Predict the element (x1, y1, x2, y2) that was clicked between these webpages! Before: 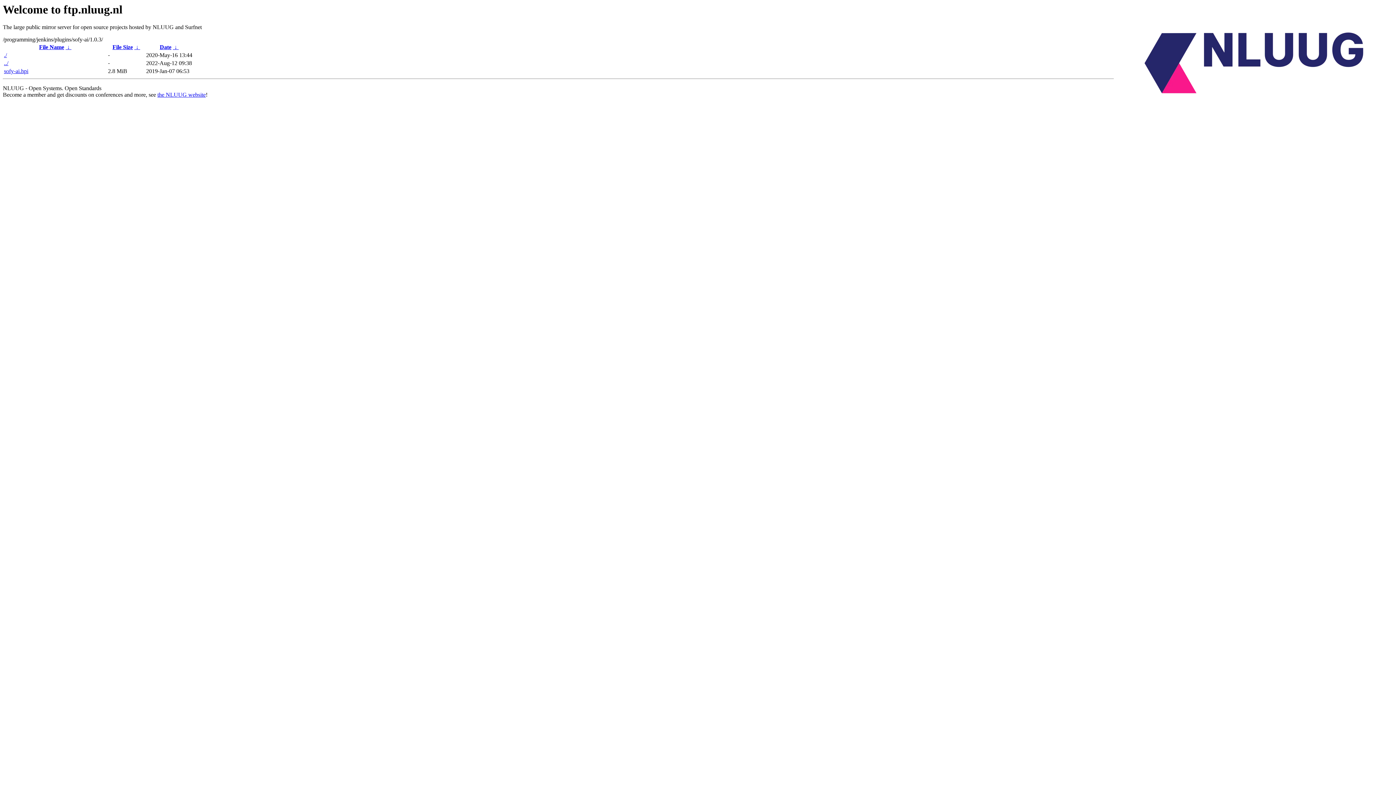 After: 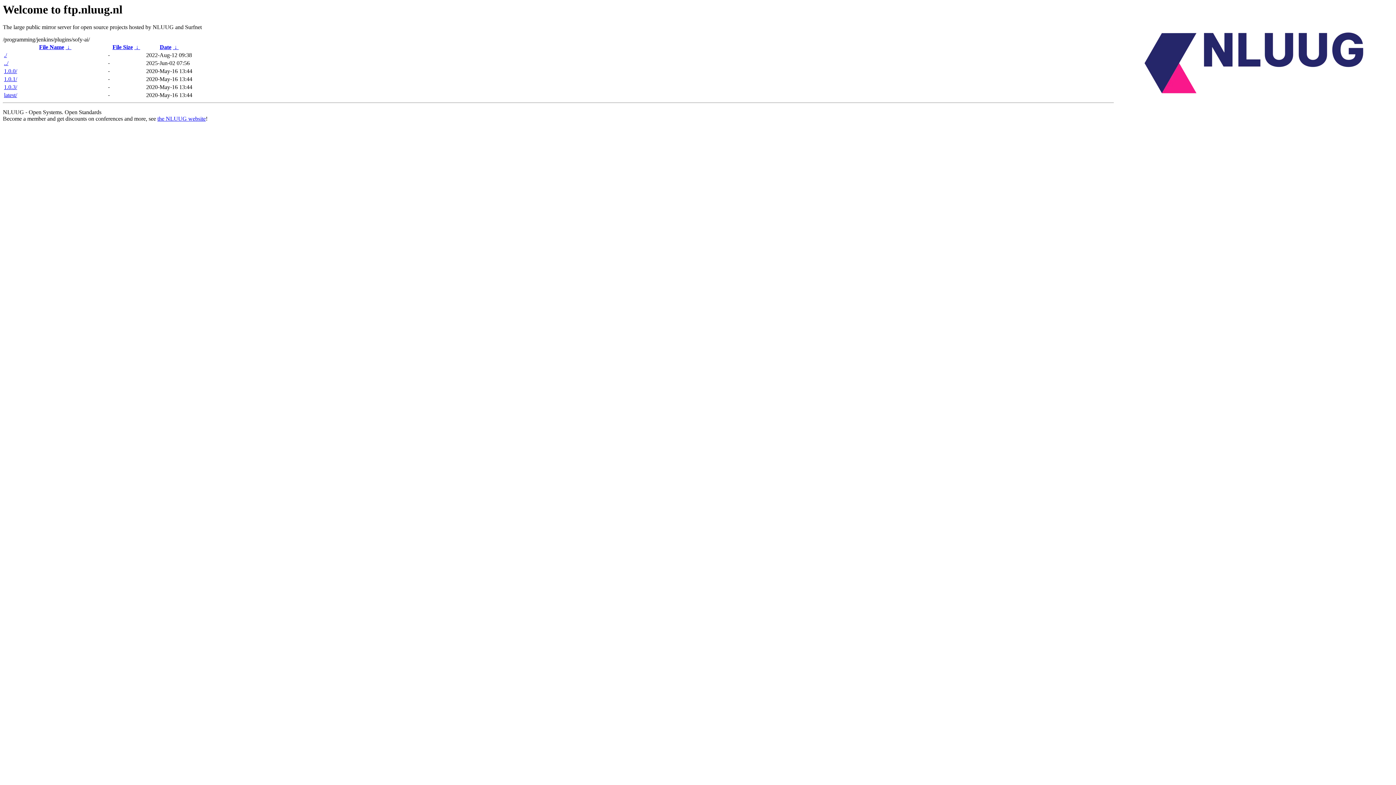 Action: bbox: (4, 60, 8, 66) label: ../